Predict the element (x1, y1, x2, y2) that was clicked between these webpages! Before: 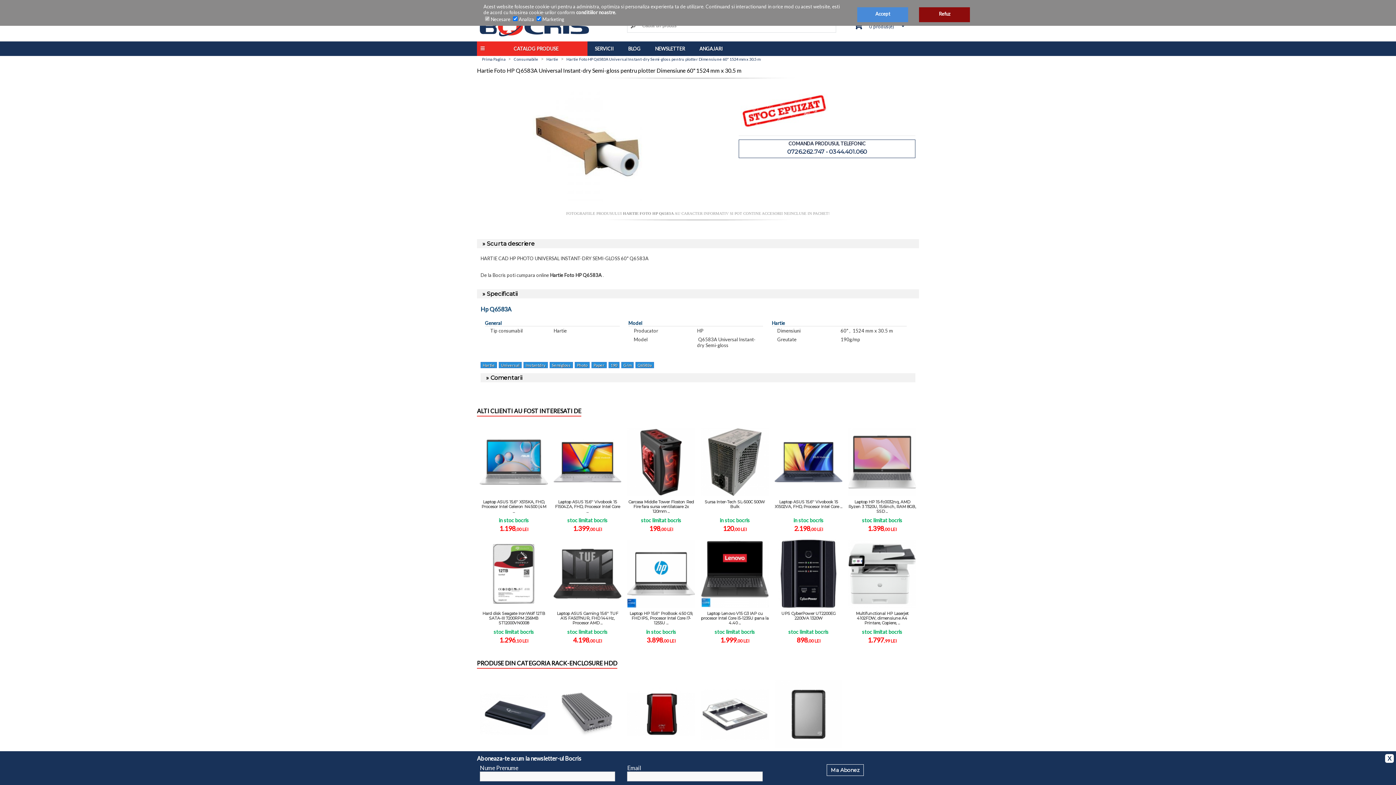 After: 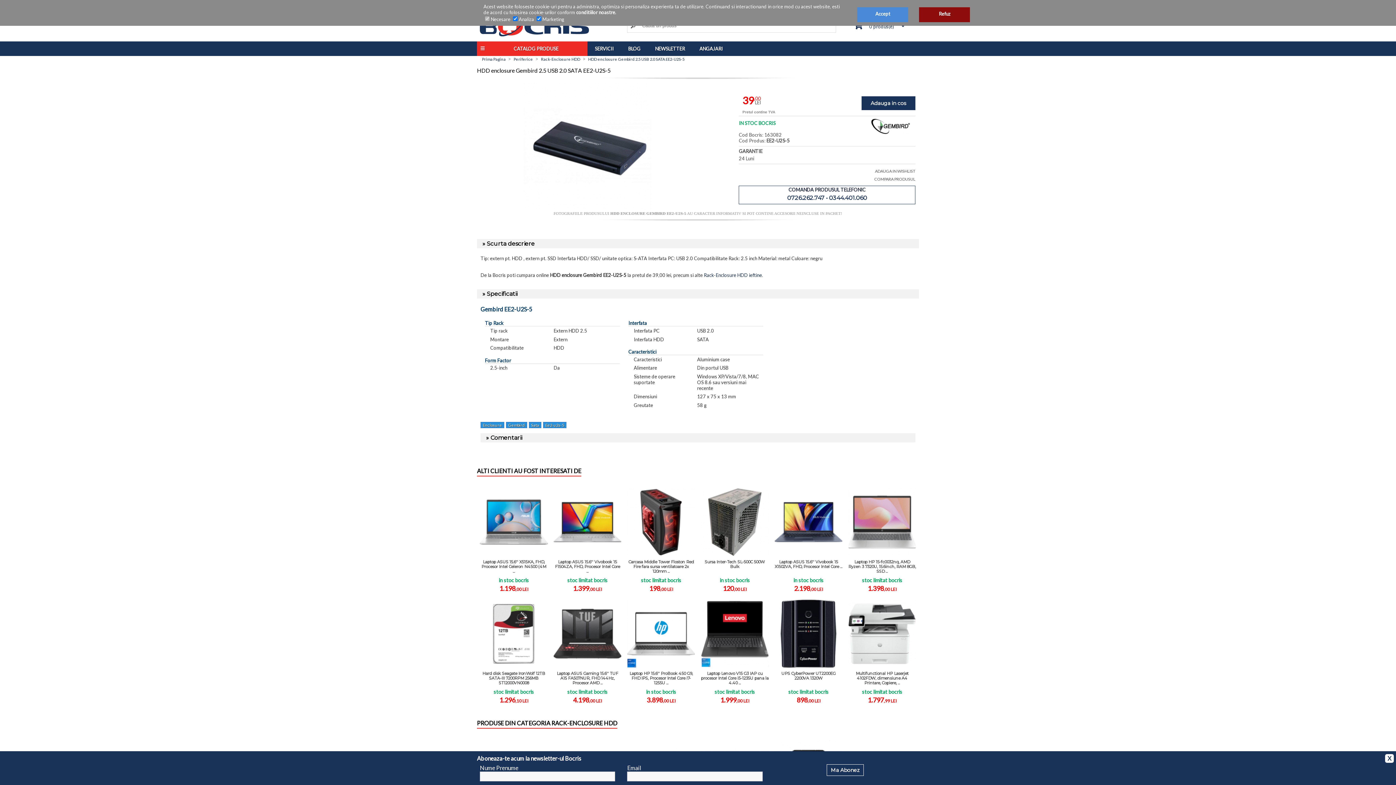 Action: bbox: (480, 680, 547, 748)